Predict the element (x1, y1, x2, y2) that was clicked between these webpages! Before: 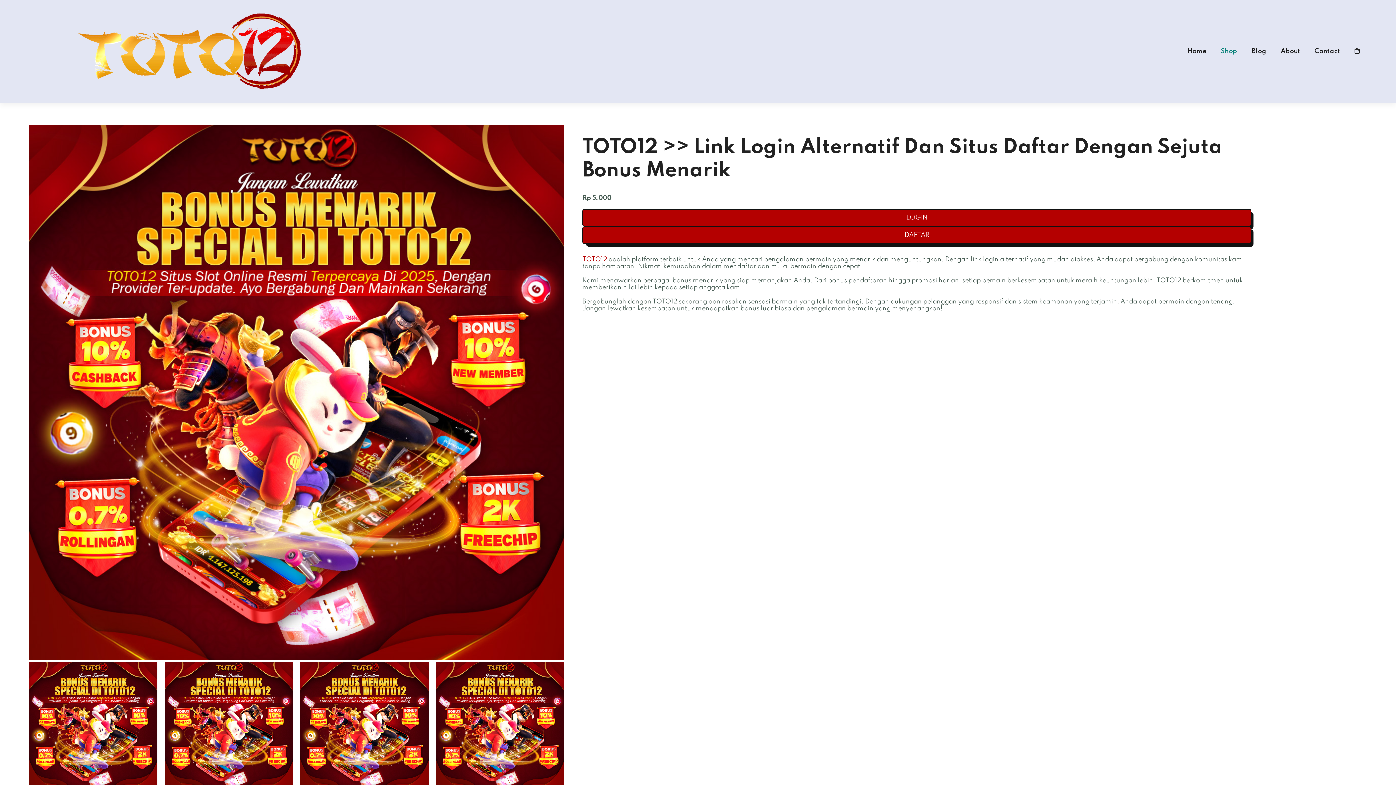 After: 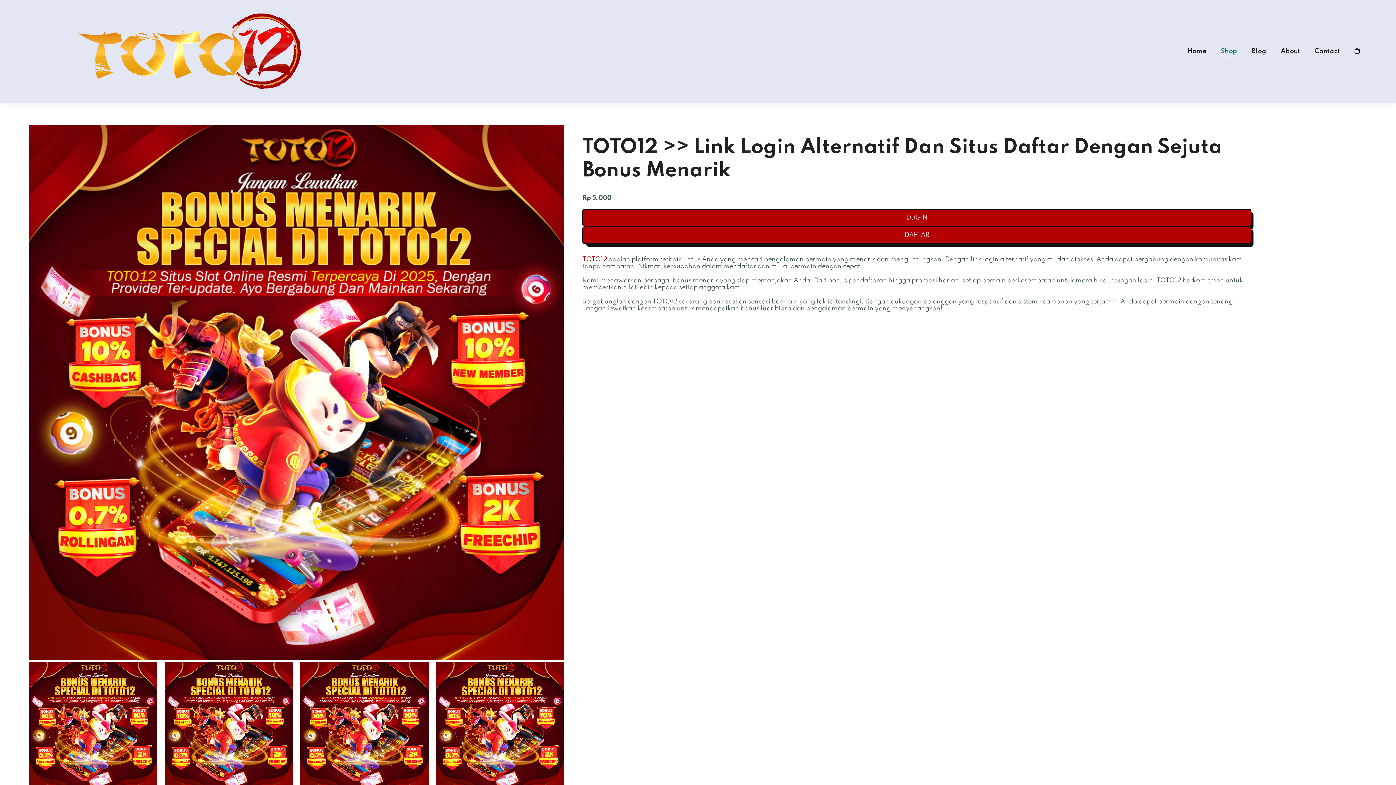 Action: bbox: (1314, 48, 1340, 54) label: Contact